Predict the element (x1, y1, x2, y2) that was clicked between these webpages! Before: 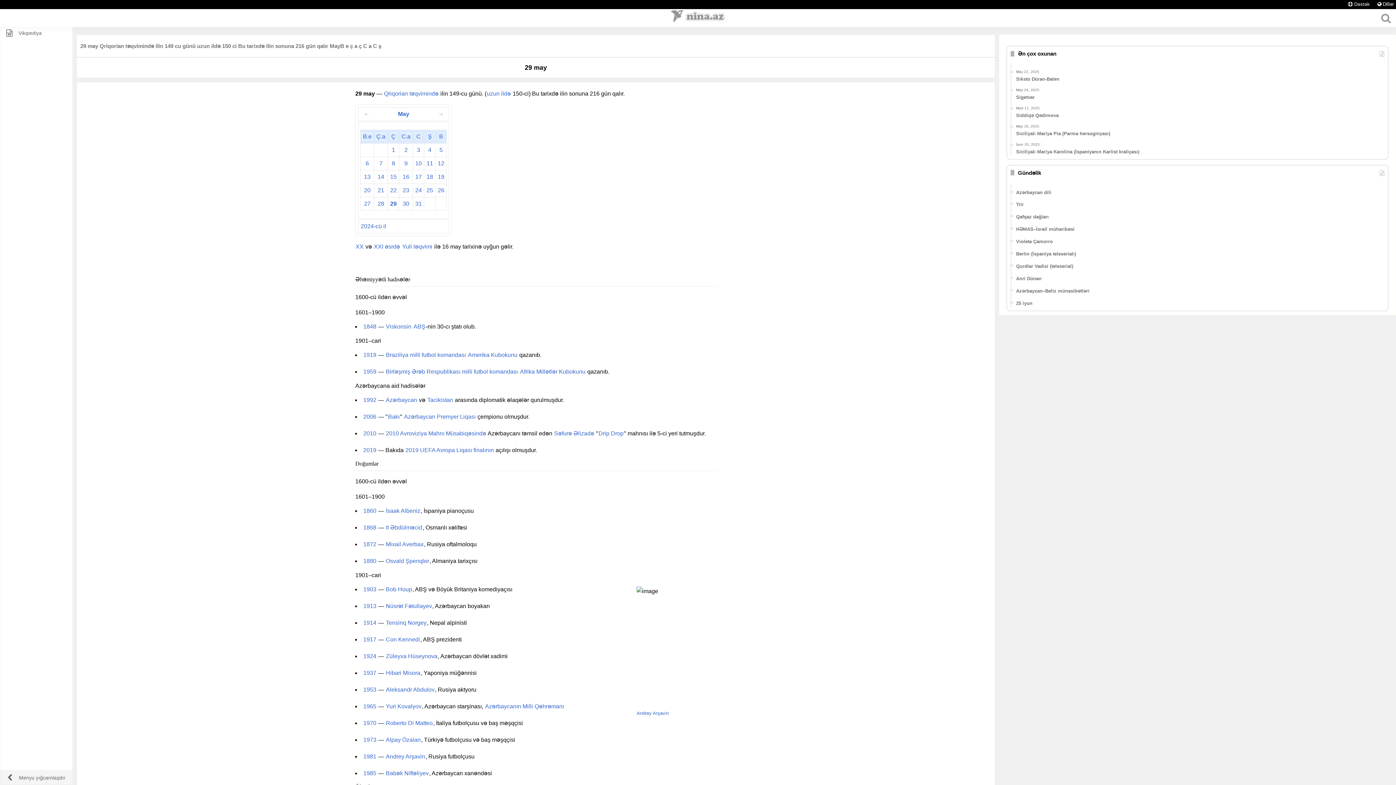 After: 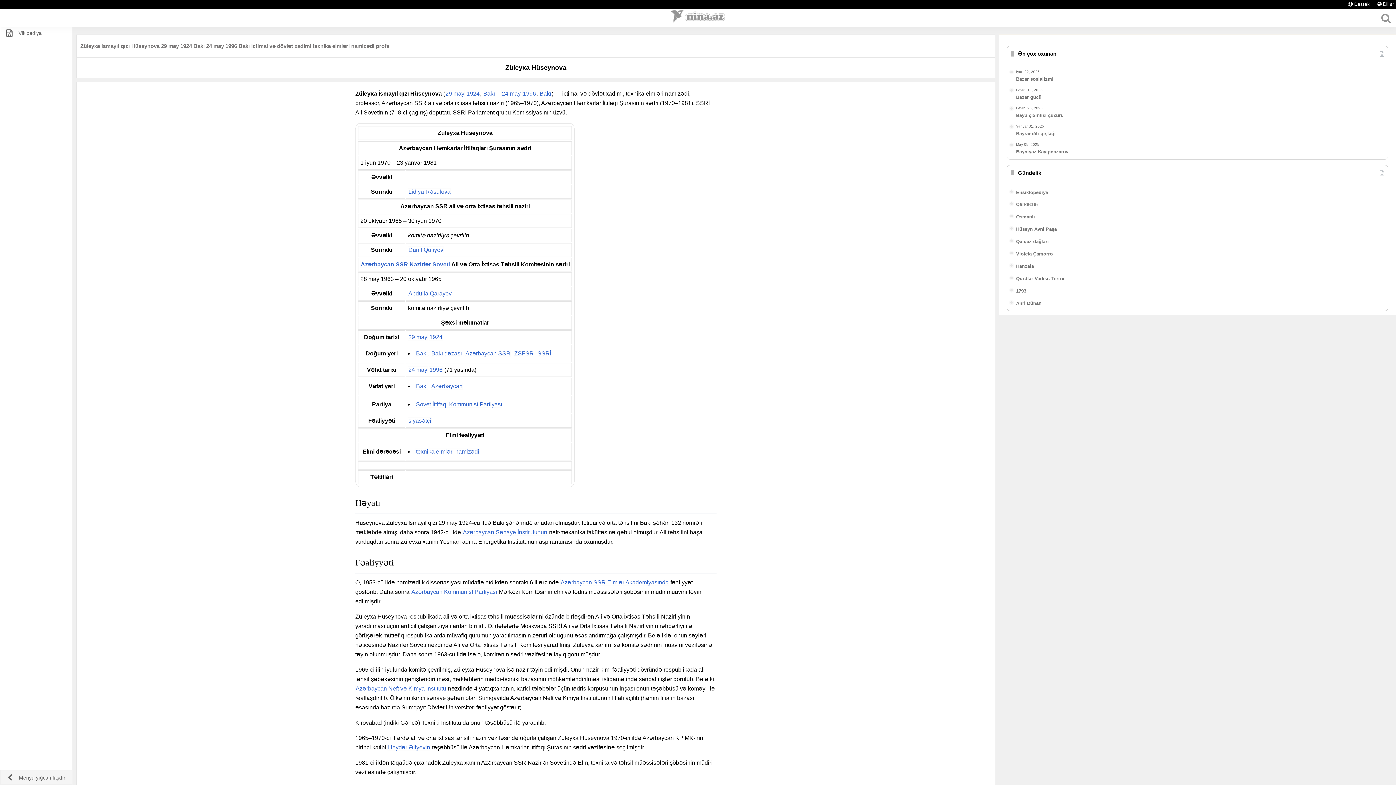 Action: label: Züleyxa Hüseynova bbox: (385, 653, 437, 659)